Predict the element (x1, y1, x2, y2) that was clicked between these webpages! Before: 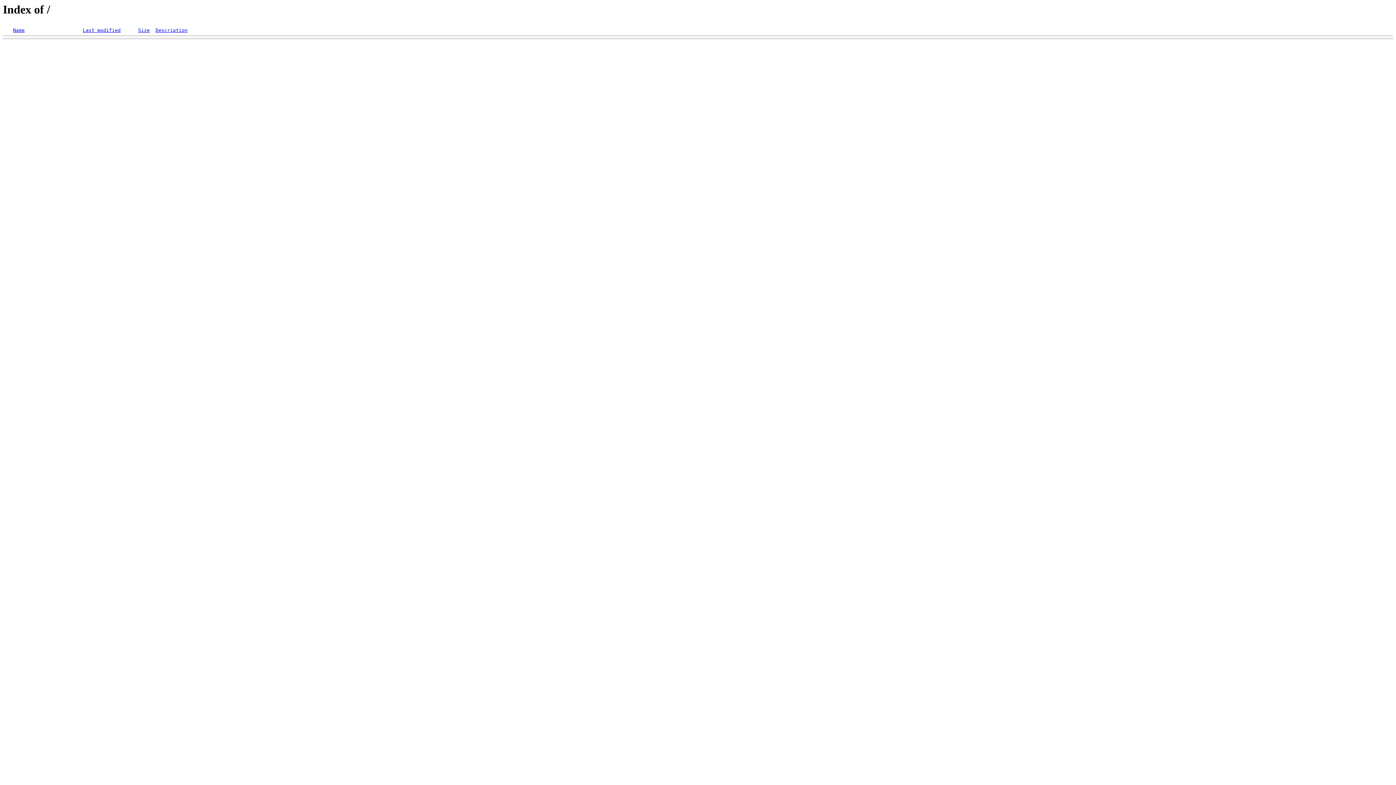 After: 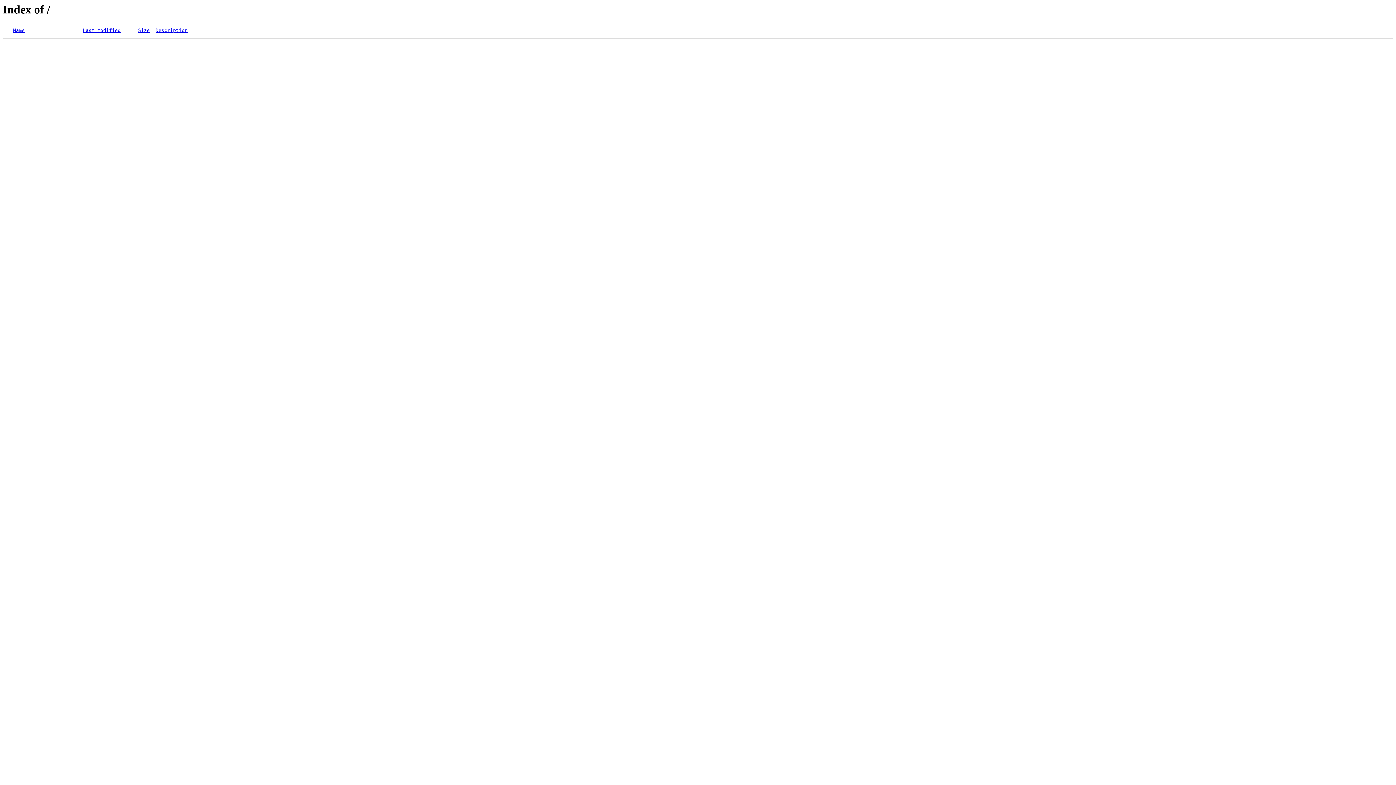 Action: bbox: (155, 27, 187, 33) label: Description